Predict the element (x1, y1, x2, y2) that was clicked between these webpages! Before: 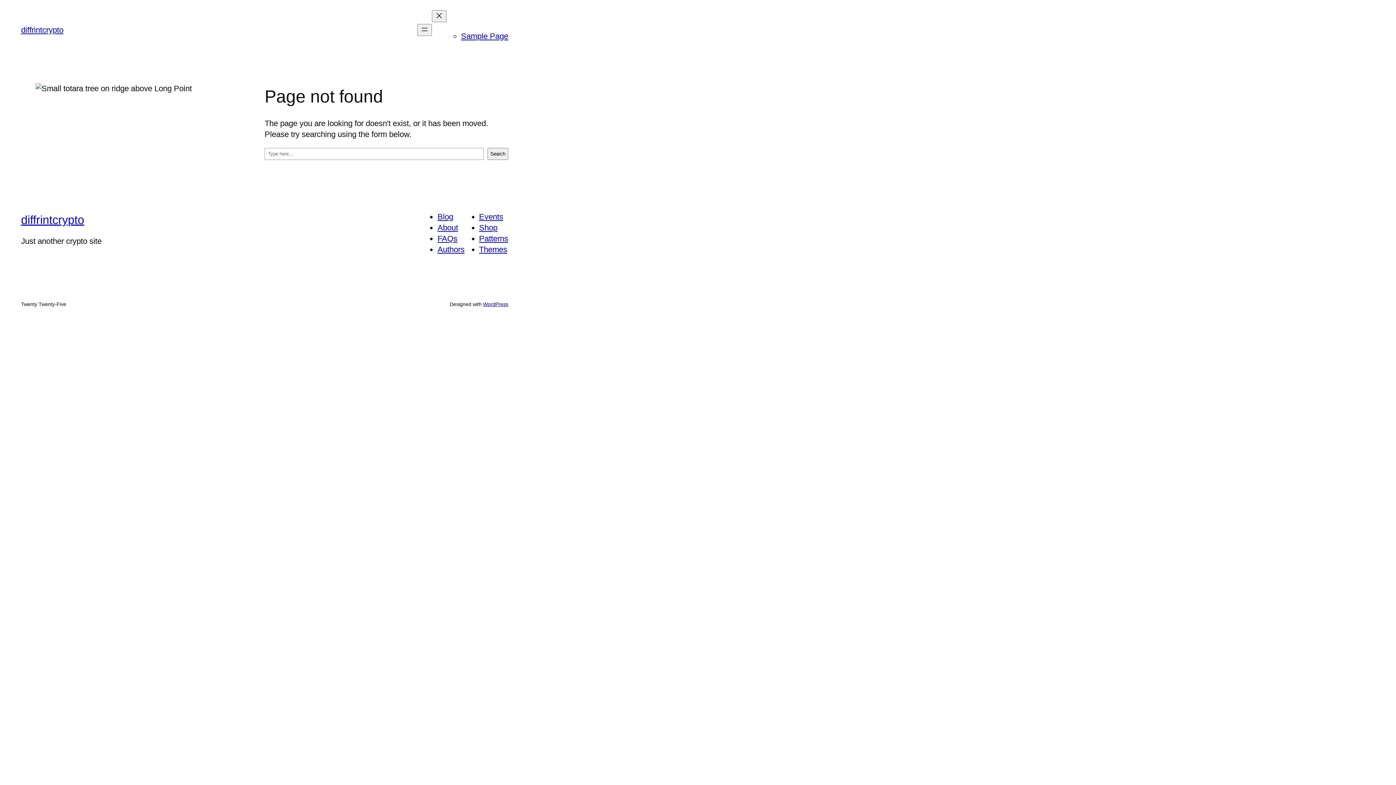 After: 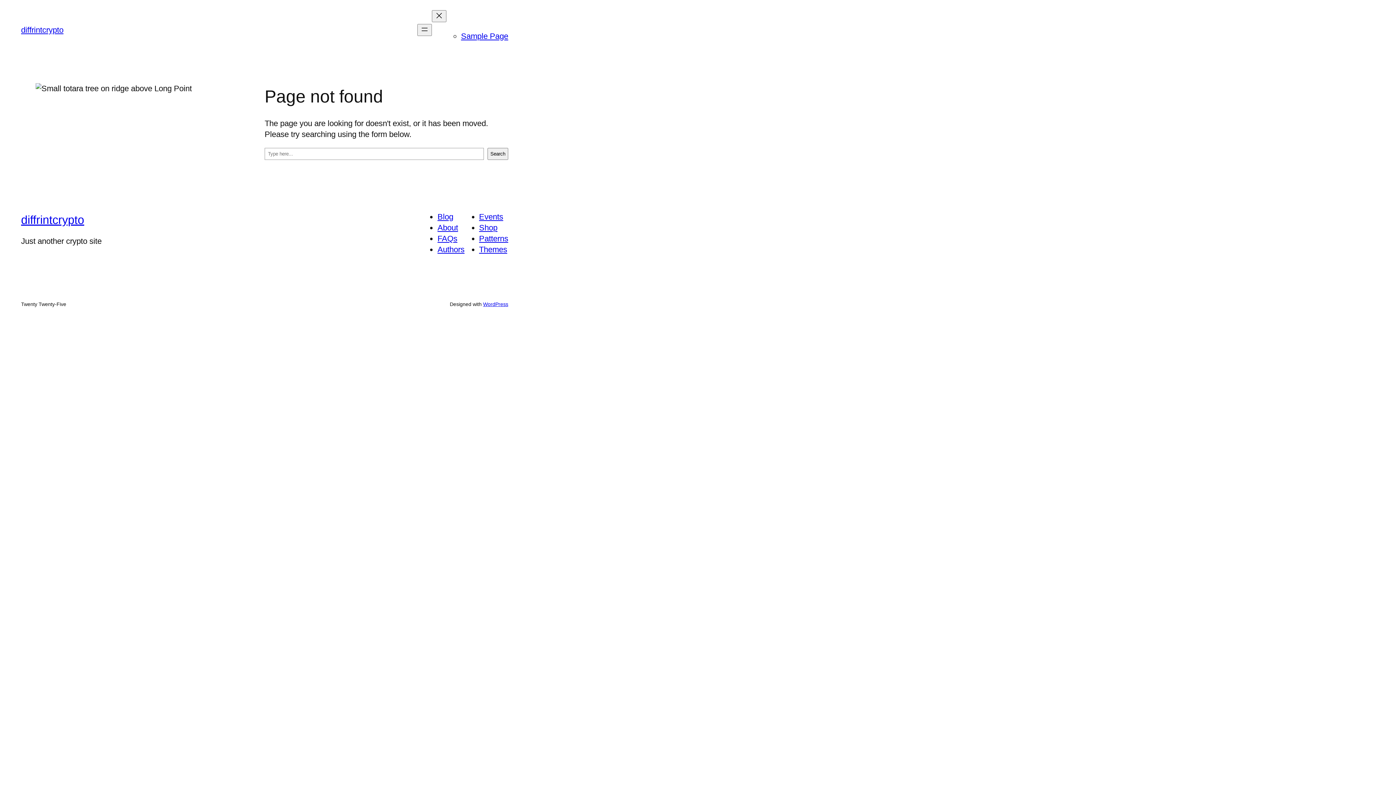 Action: bbox: (479, 223, 497, 232) label: Shop